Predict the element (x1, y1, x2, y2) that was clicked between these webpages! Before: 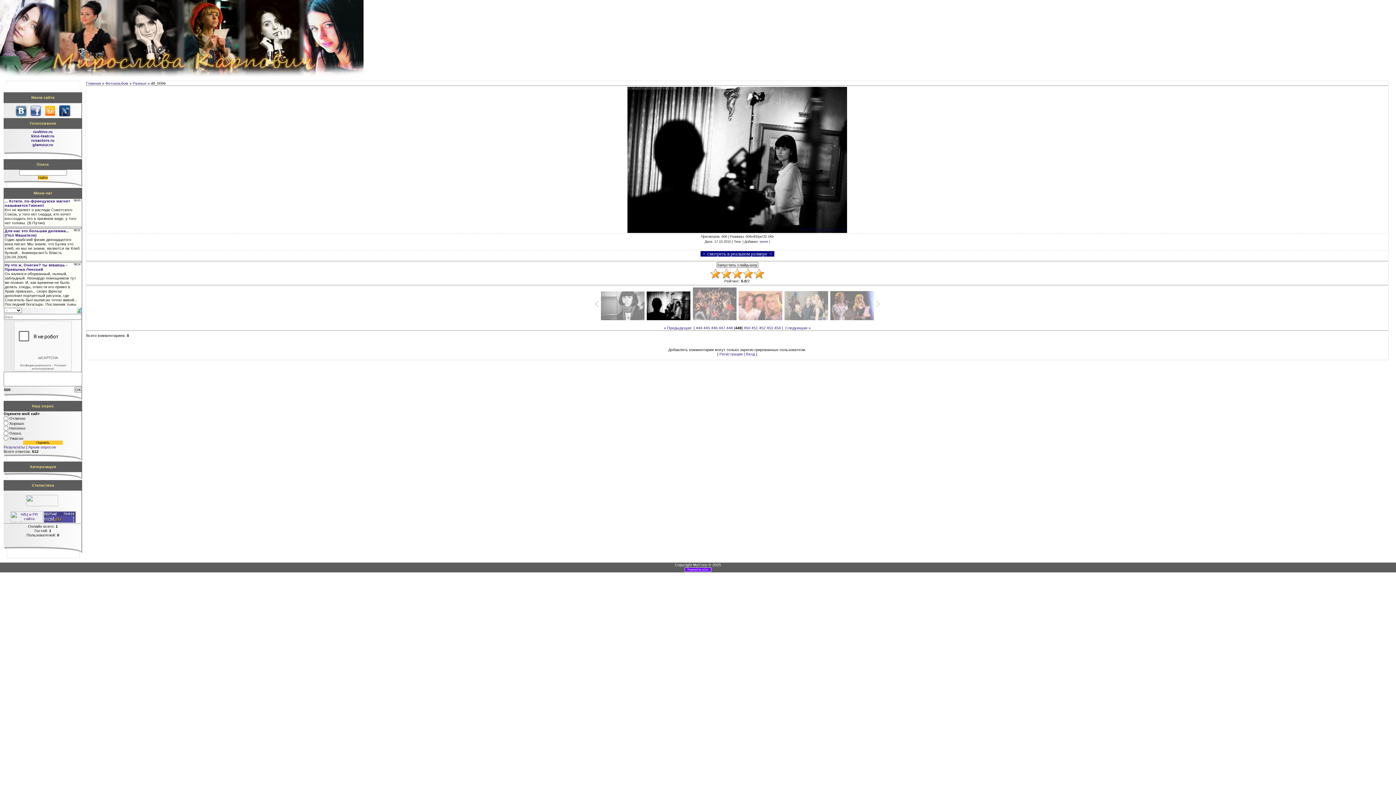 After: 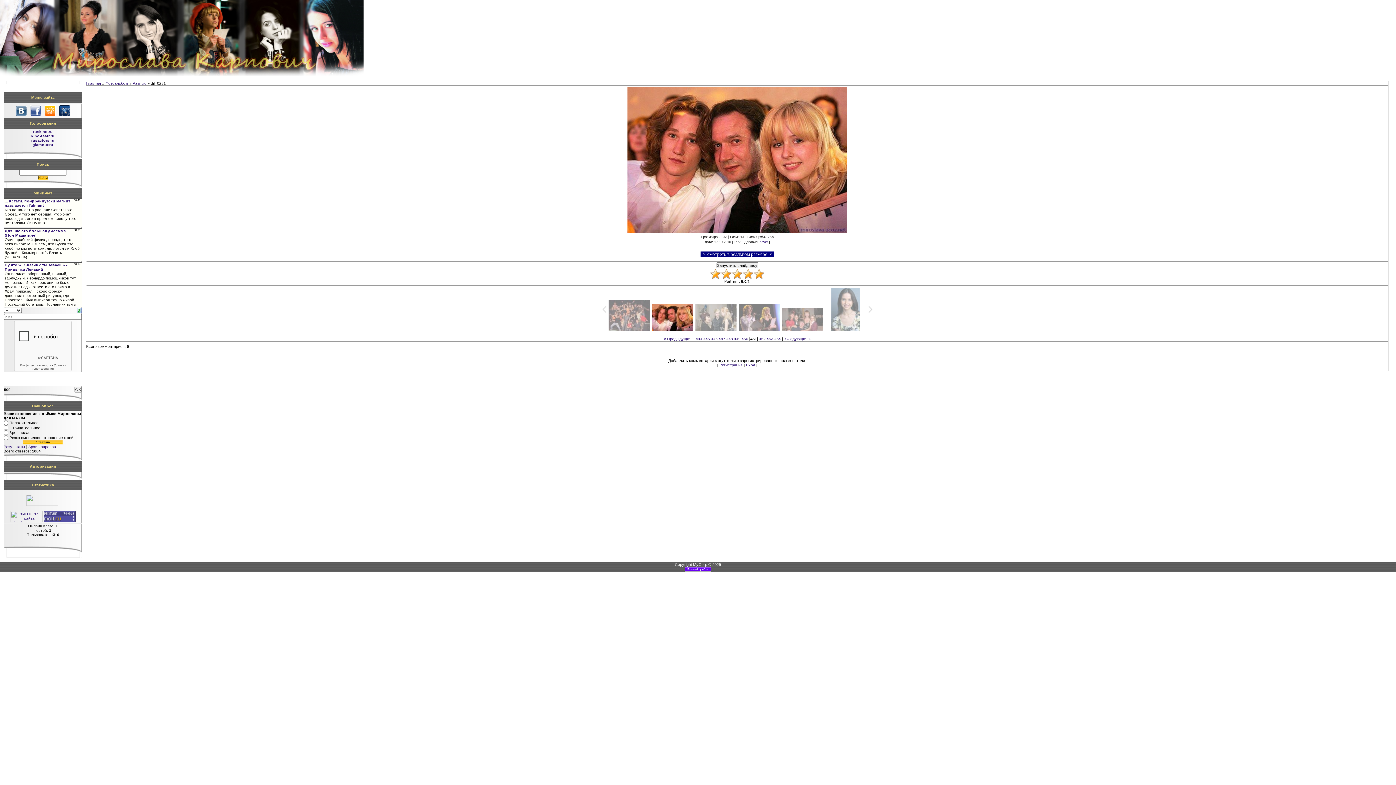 Action: bbox: (737, 291, 783, 320)